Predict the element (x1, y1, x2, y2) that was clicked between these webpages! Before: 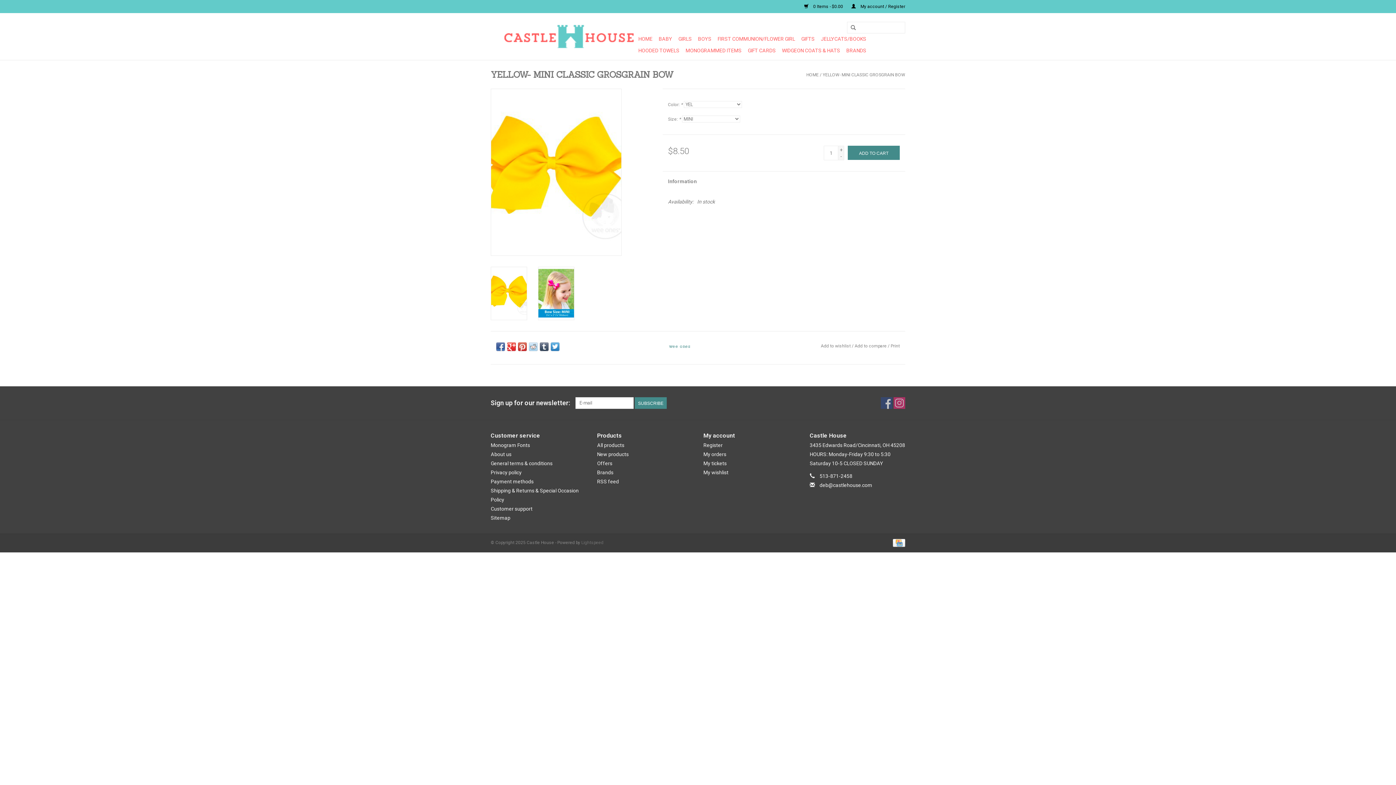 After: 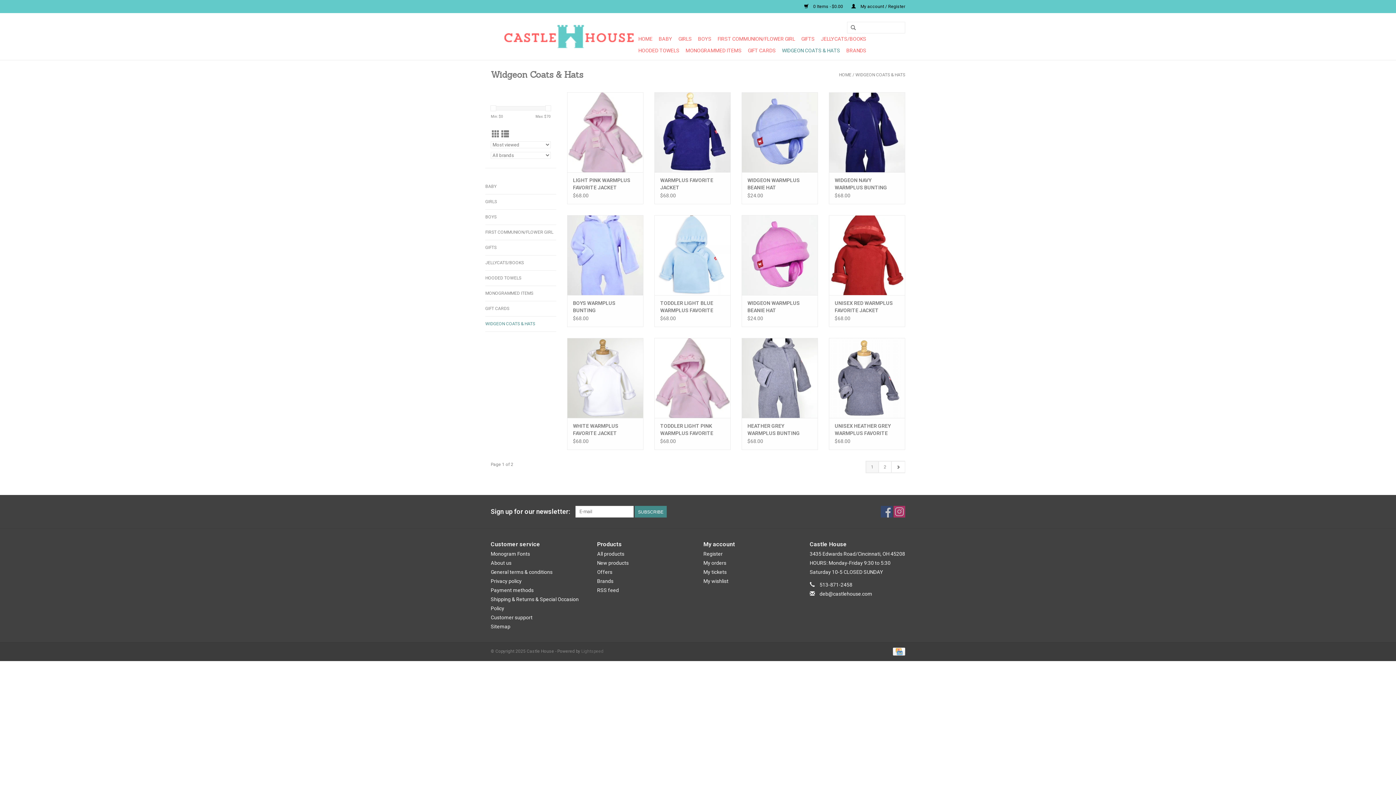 Action: label: WIDGEON COATS & HATS bbox: (780, 44, 842, 56)